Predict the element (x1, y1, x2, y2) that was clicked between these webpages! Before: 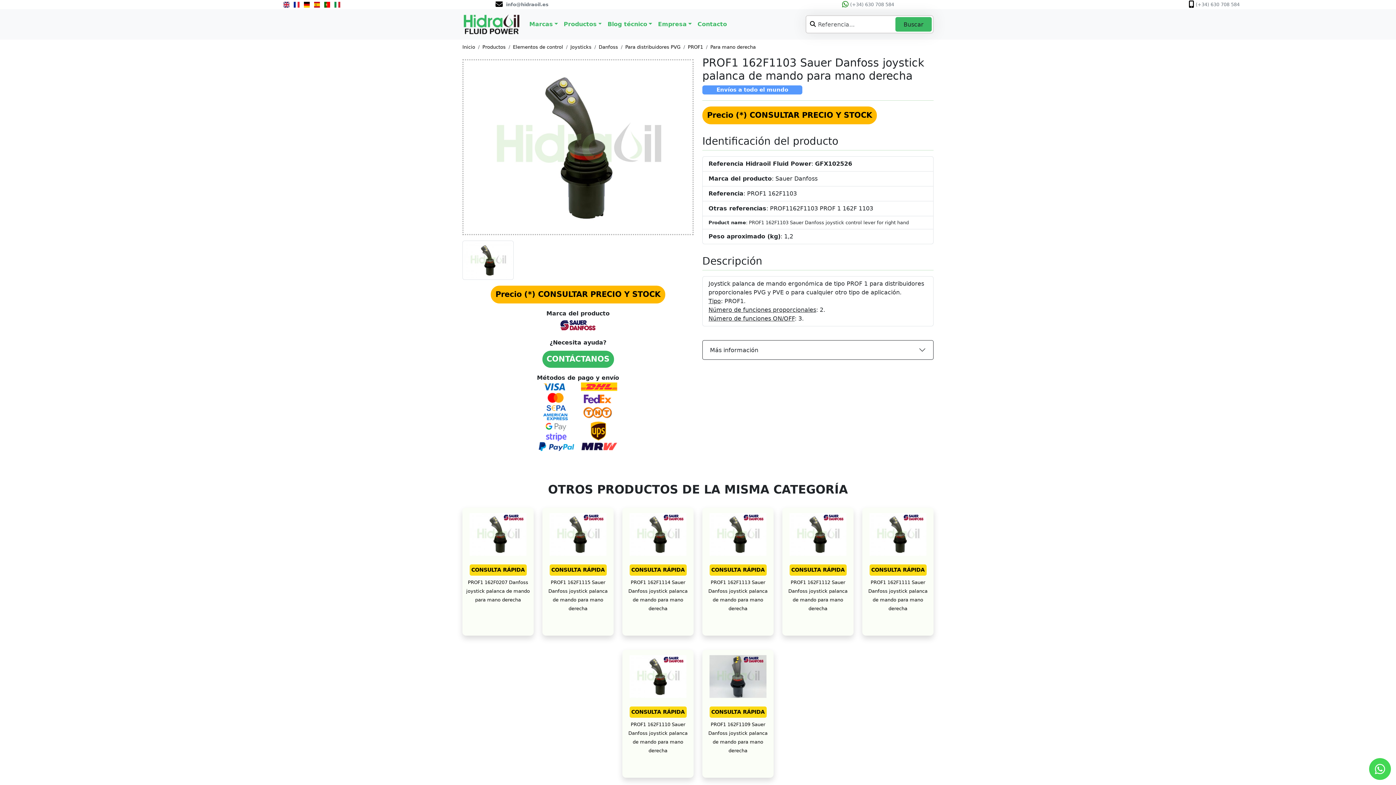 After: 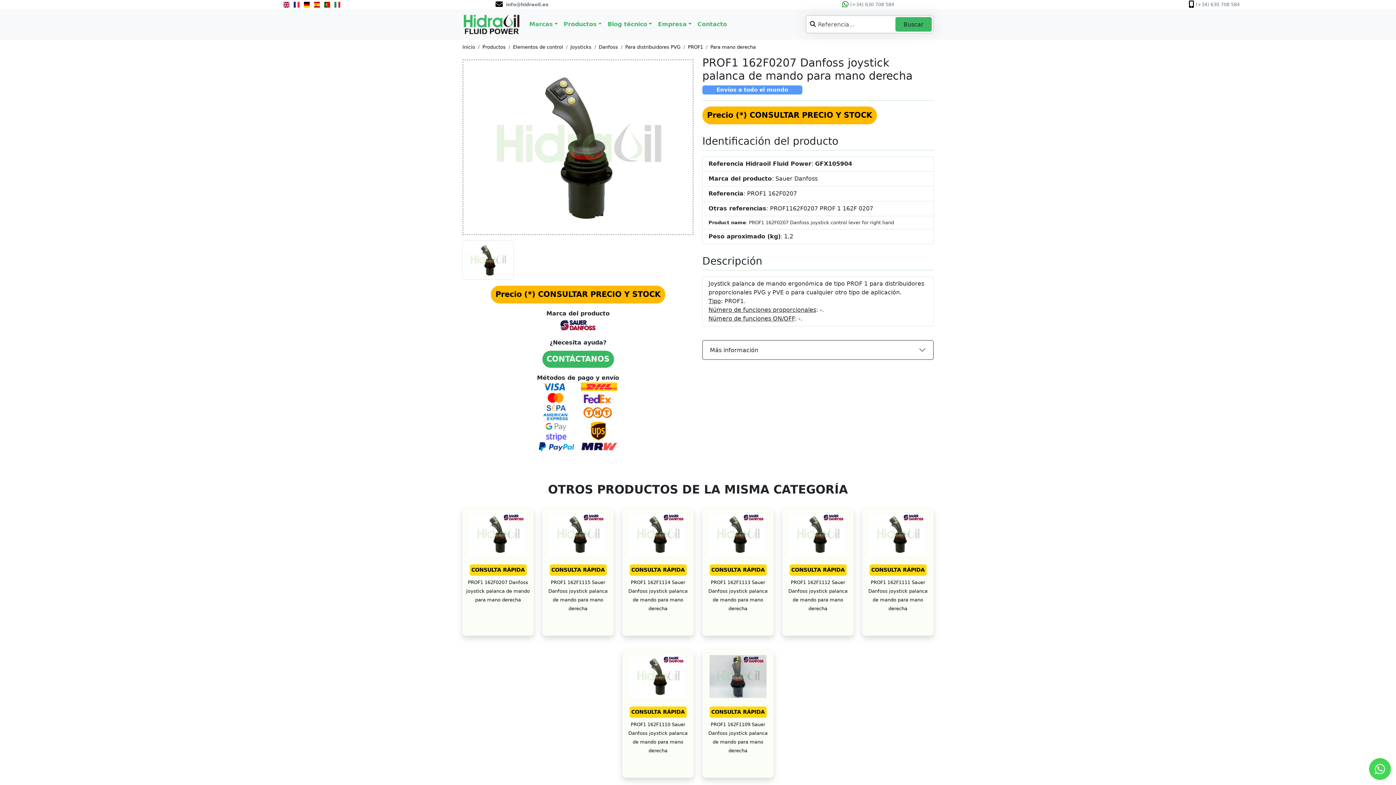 Action: bbox: (462, 507, 533, 561)